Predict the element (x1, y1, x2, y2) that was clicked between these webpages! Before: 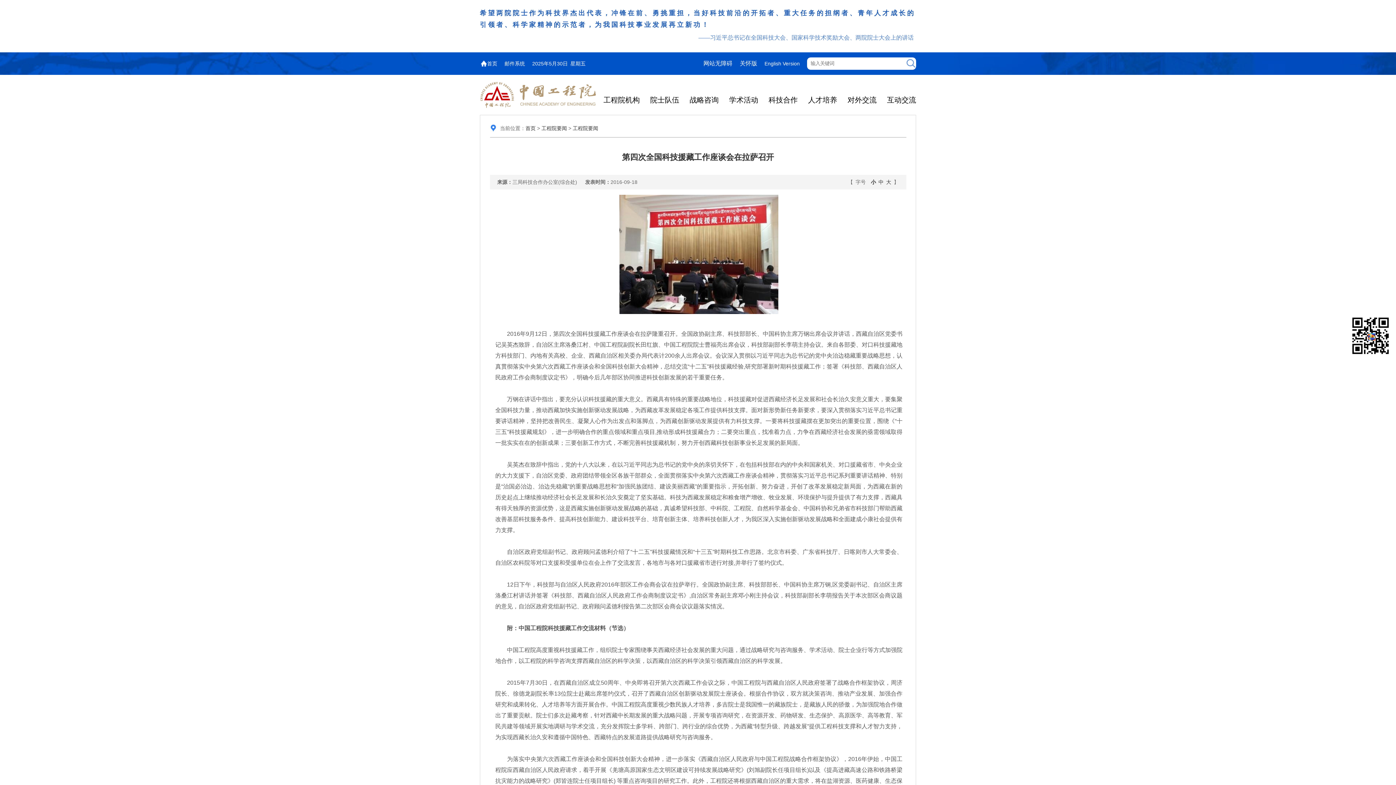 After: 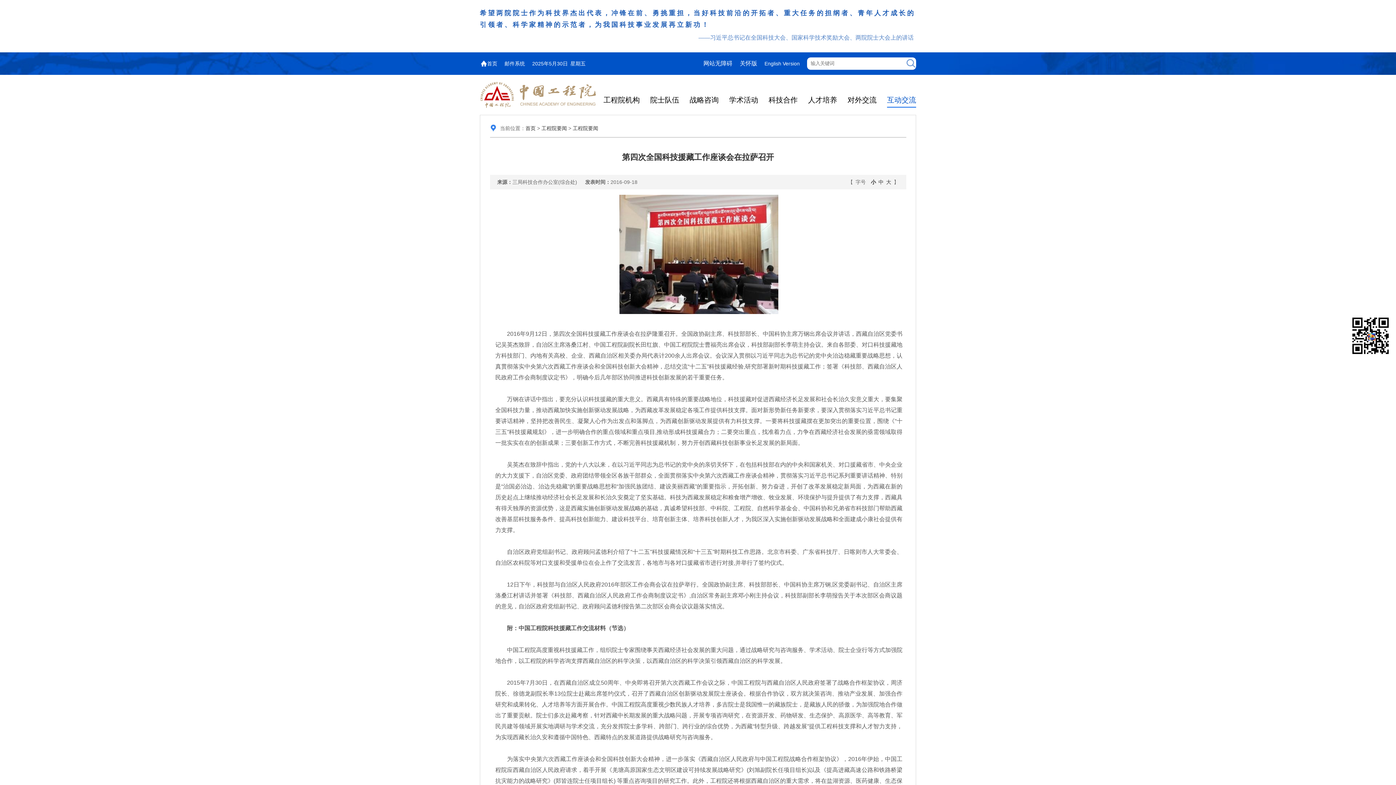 Action: label: 互动交流 bbox: (887, 96, 916, 104)